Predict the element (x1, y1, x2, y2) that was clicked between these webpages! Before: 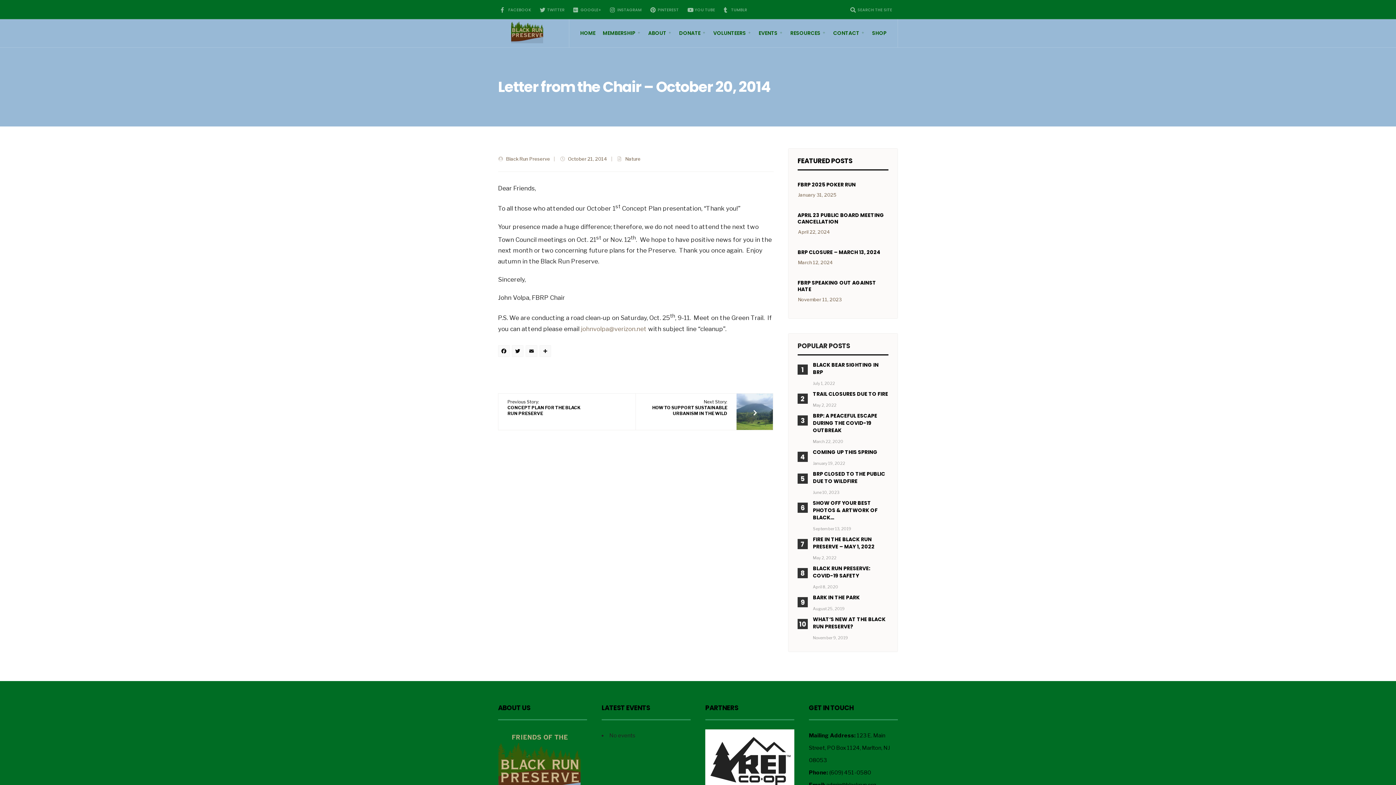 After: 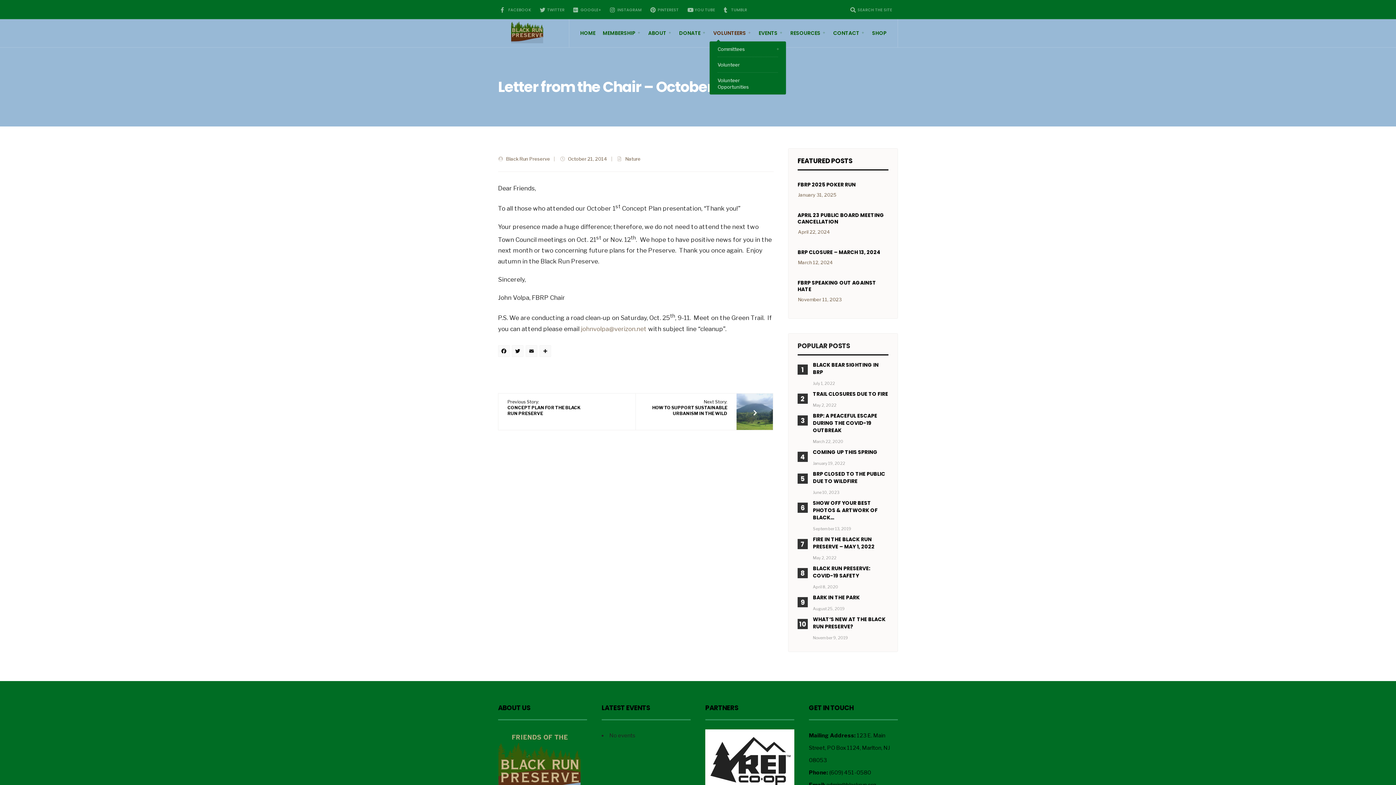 Action: bbox: (709, 25, 755, 41) label: VOLUNTEERS